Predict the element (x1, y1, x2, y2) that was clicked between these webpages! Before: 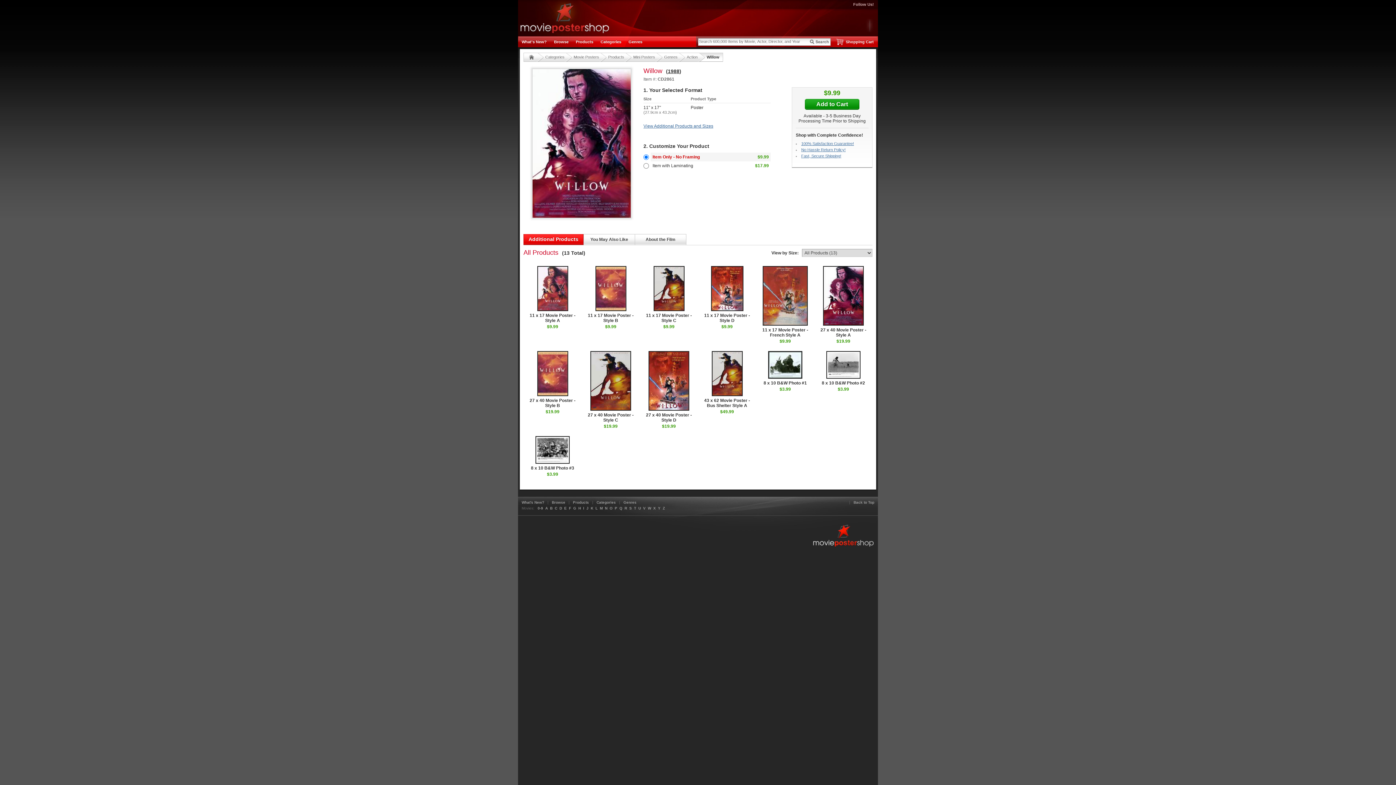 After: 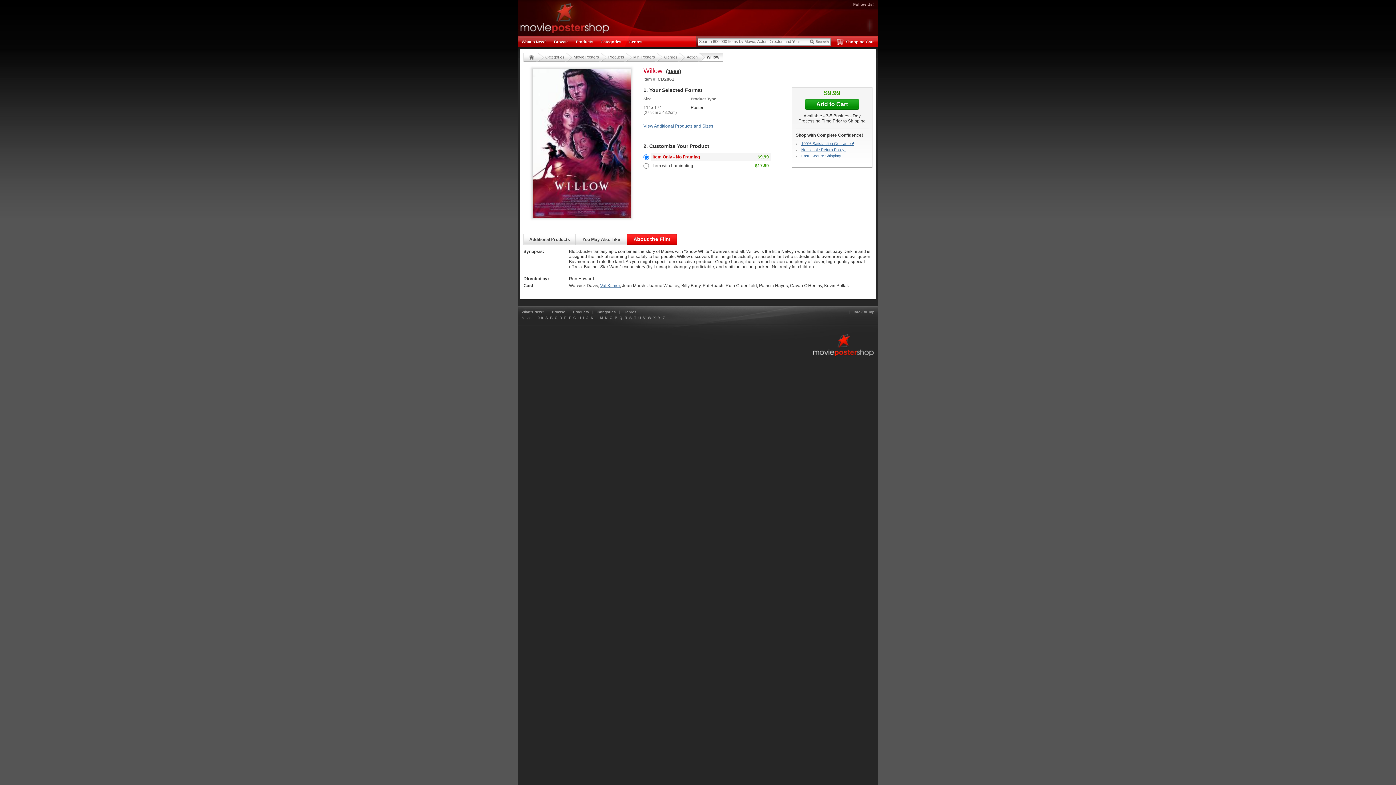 Action: label: About the Film bbox: (634, 234, 686, 245)